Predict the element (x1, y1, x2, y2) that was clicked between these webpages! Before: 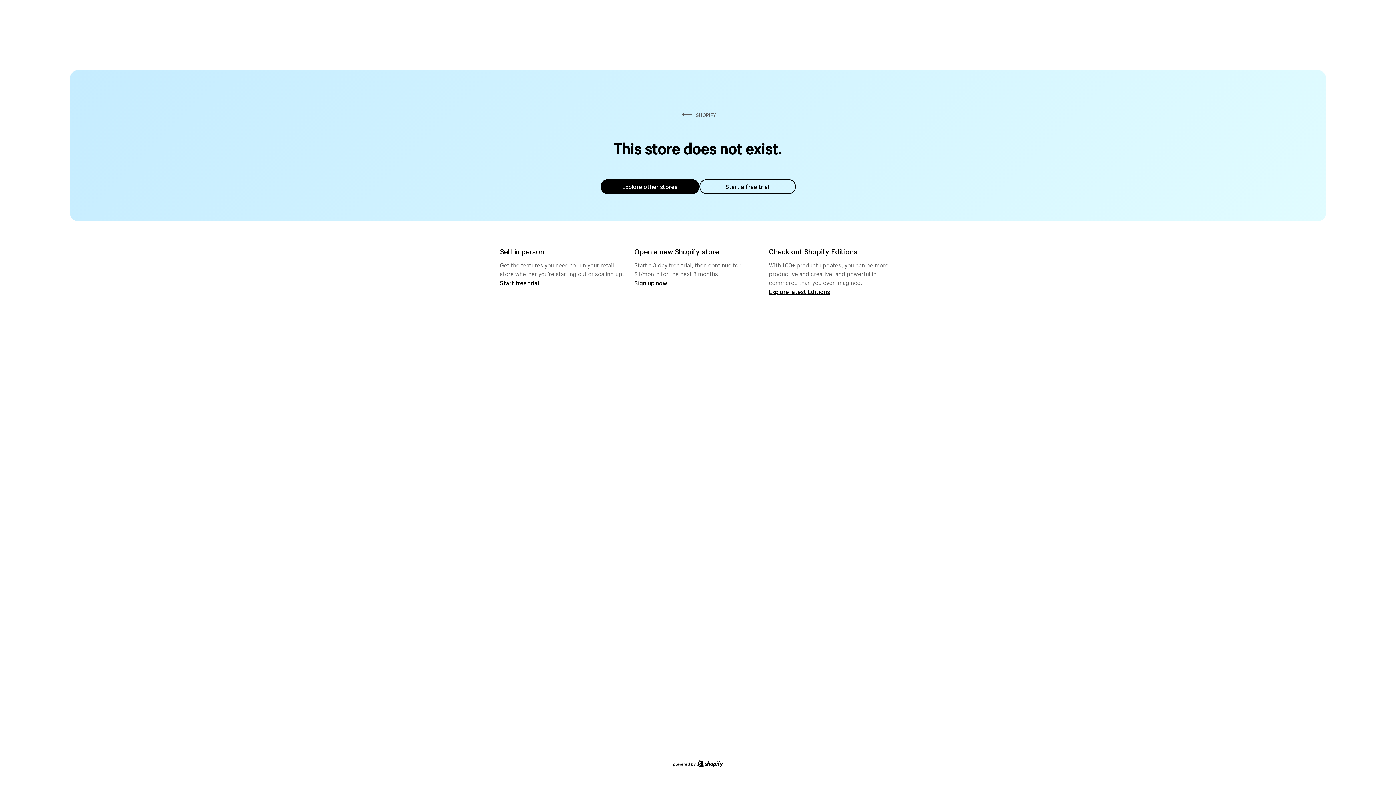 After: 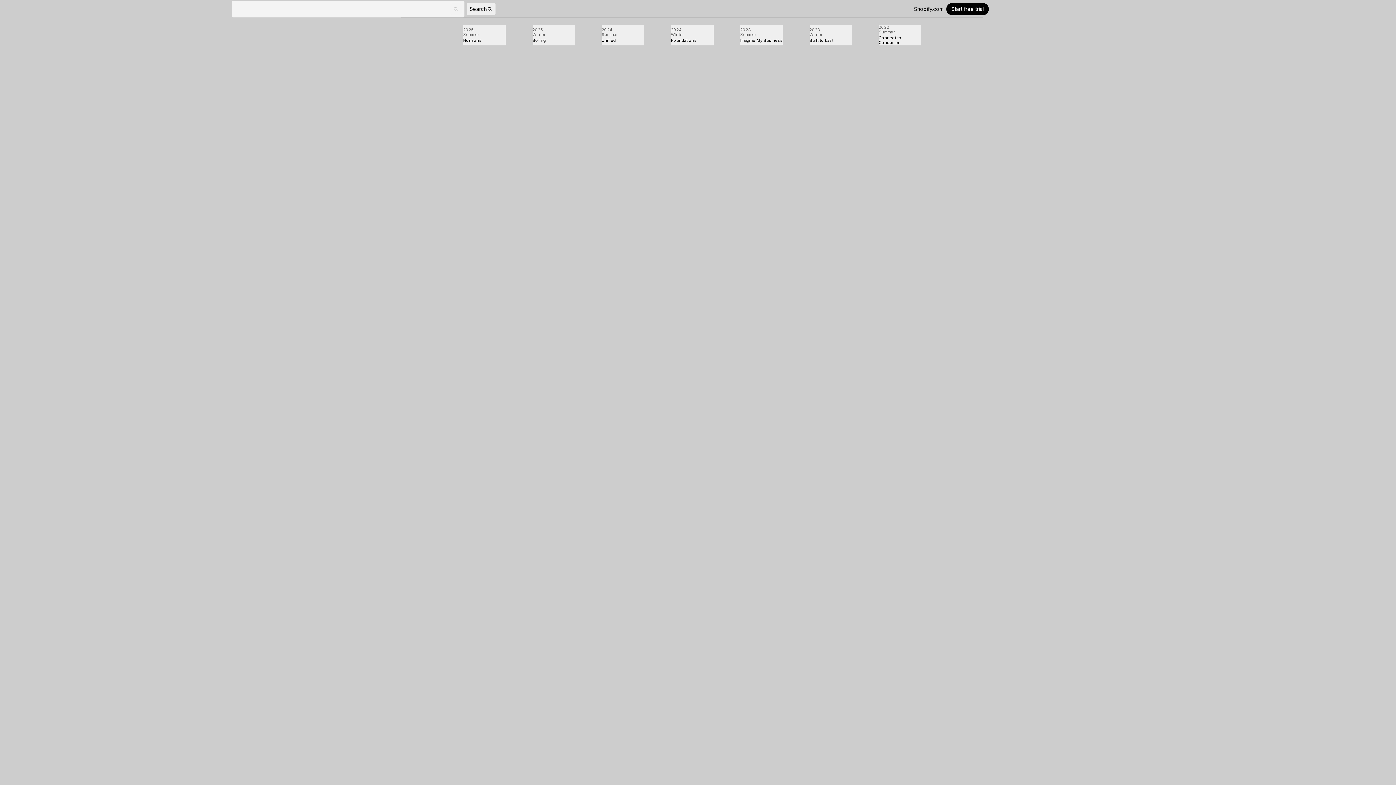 Action: bbox: (769, 287, 830, 295) label: Explore latest Editions